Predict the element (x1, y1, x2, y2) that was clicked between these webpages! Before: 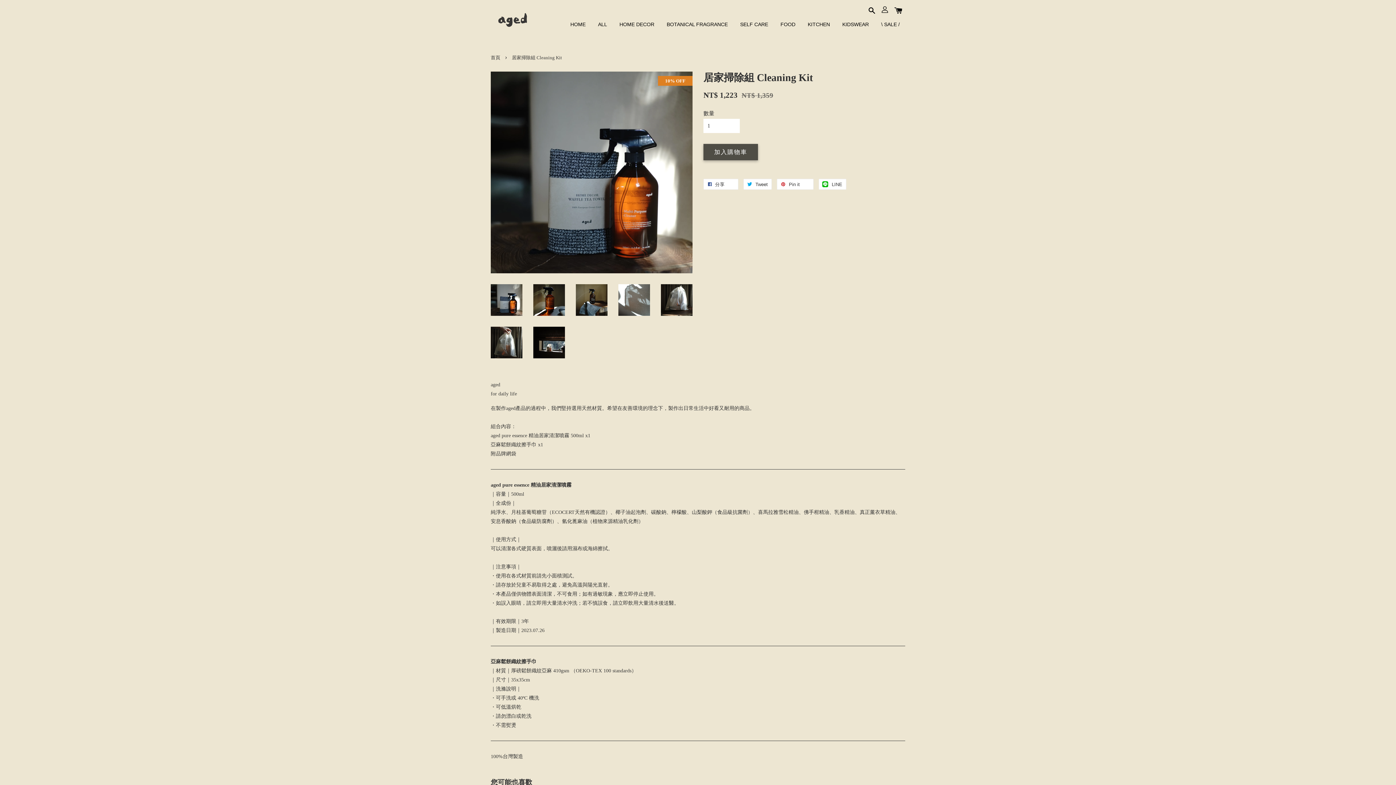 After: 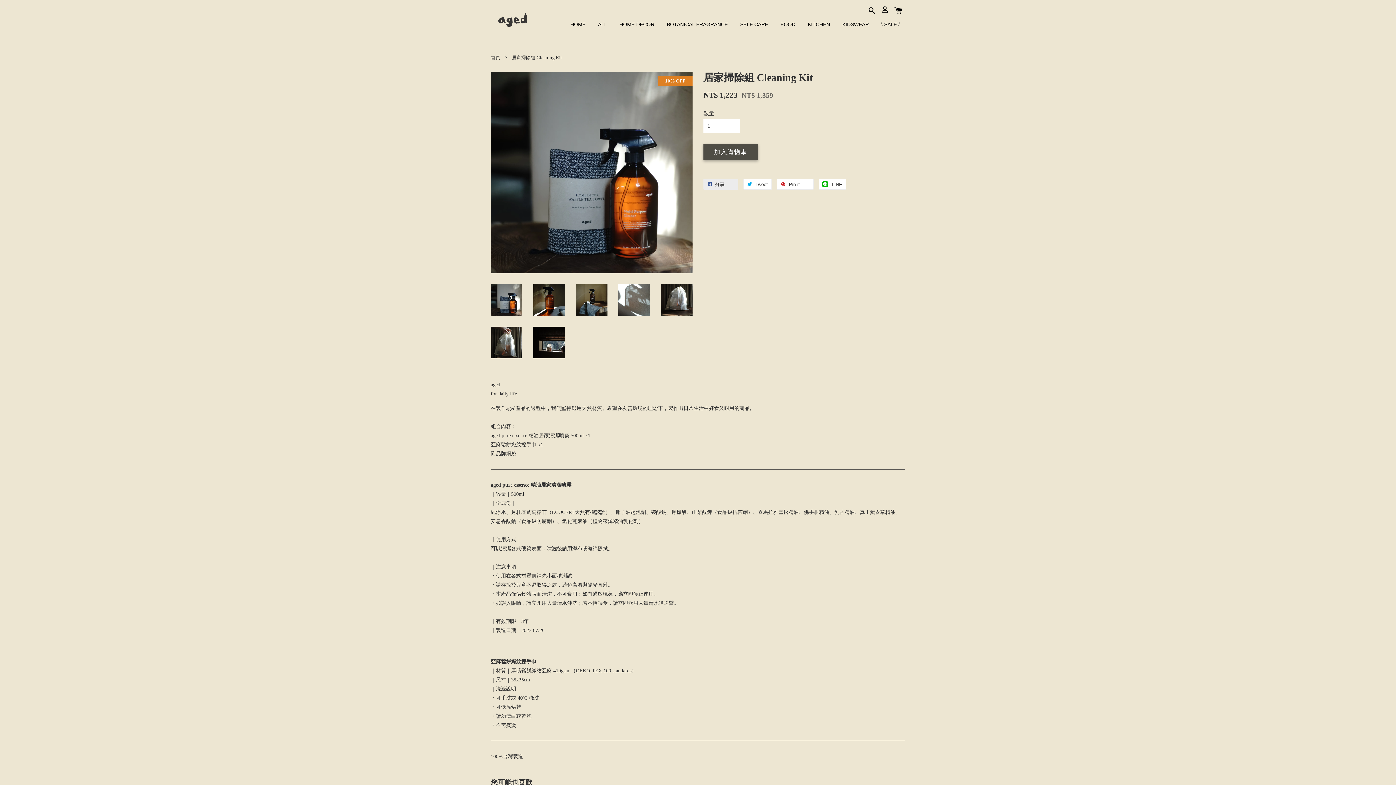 Action: label:  分享 0 bbox: (703, 178, 738, 189)